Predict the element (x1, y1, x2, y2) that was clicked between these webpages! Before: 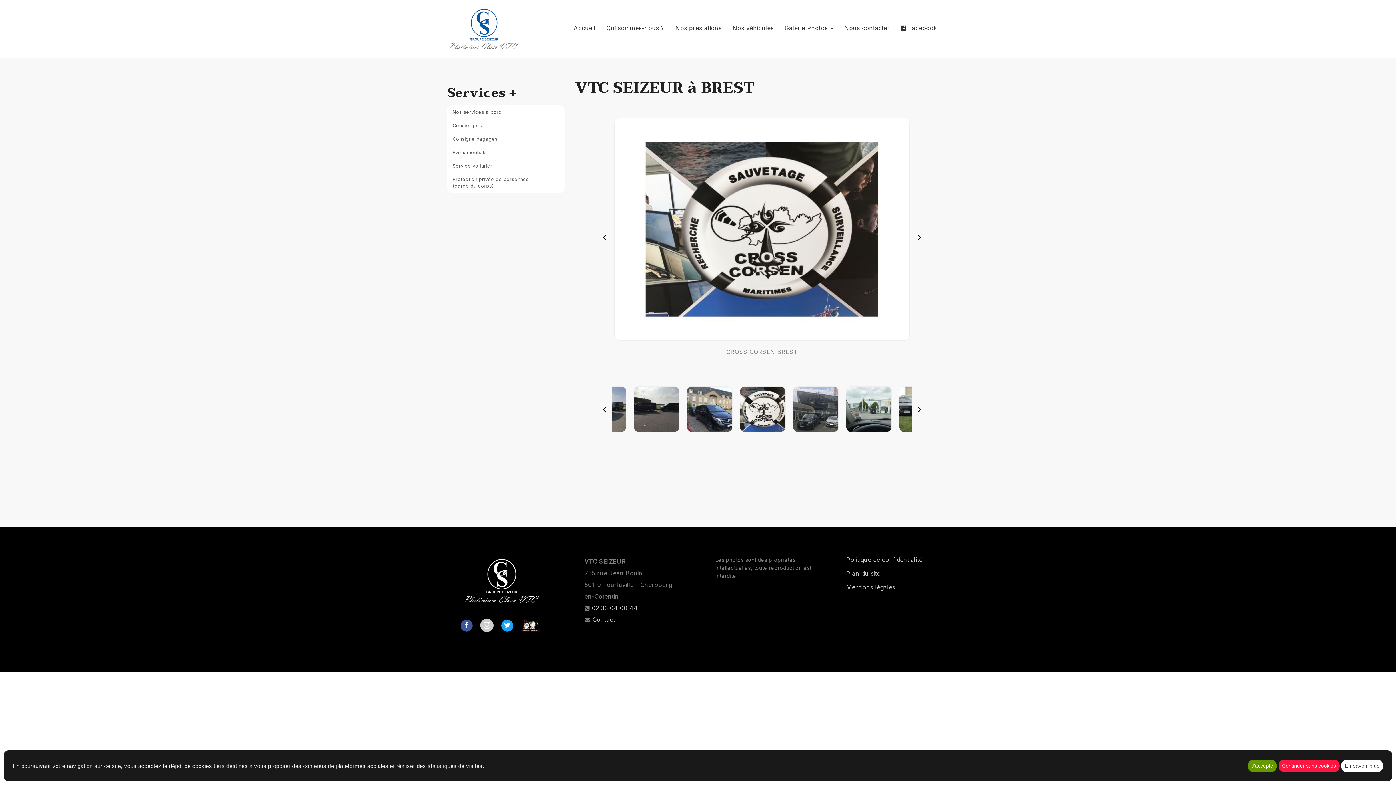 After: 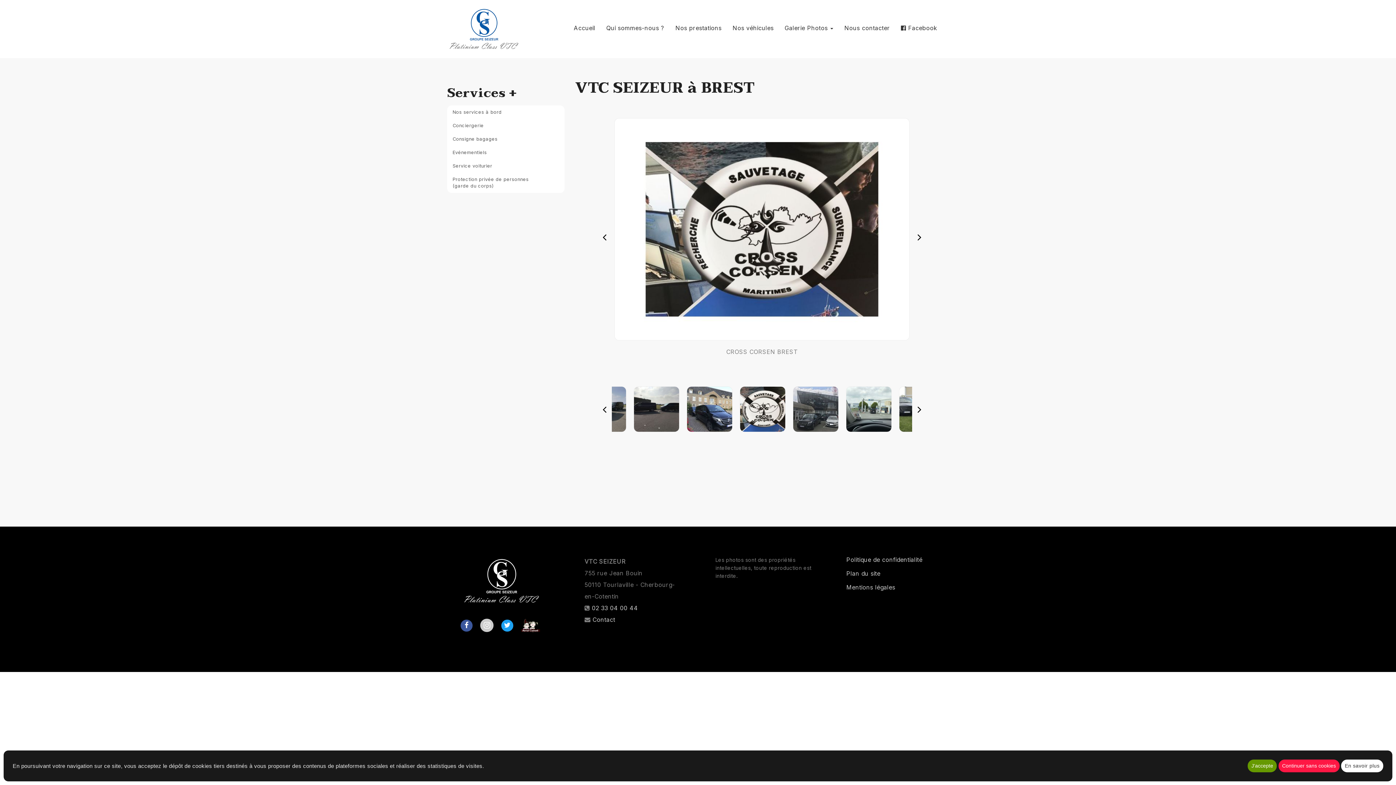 Action: bbox: (500, 621, 514, 628)